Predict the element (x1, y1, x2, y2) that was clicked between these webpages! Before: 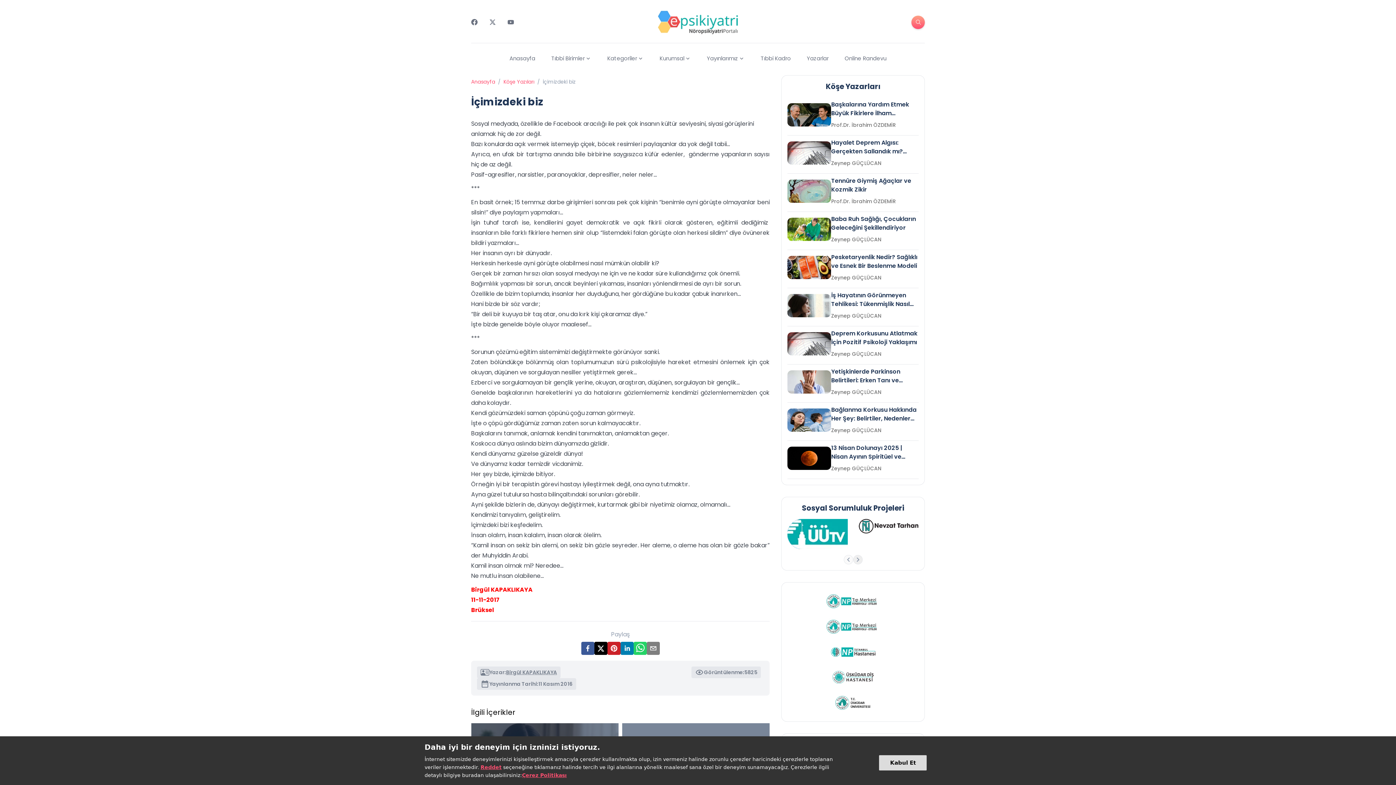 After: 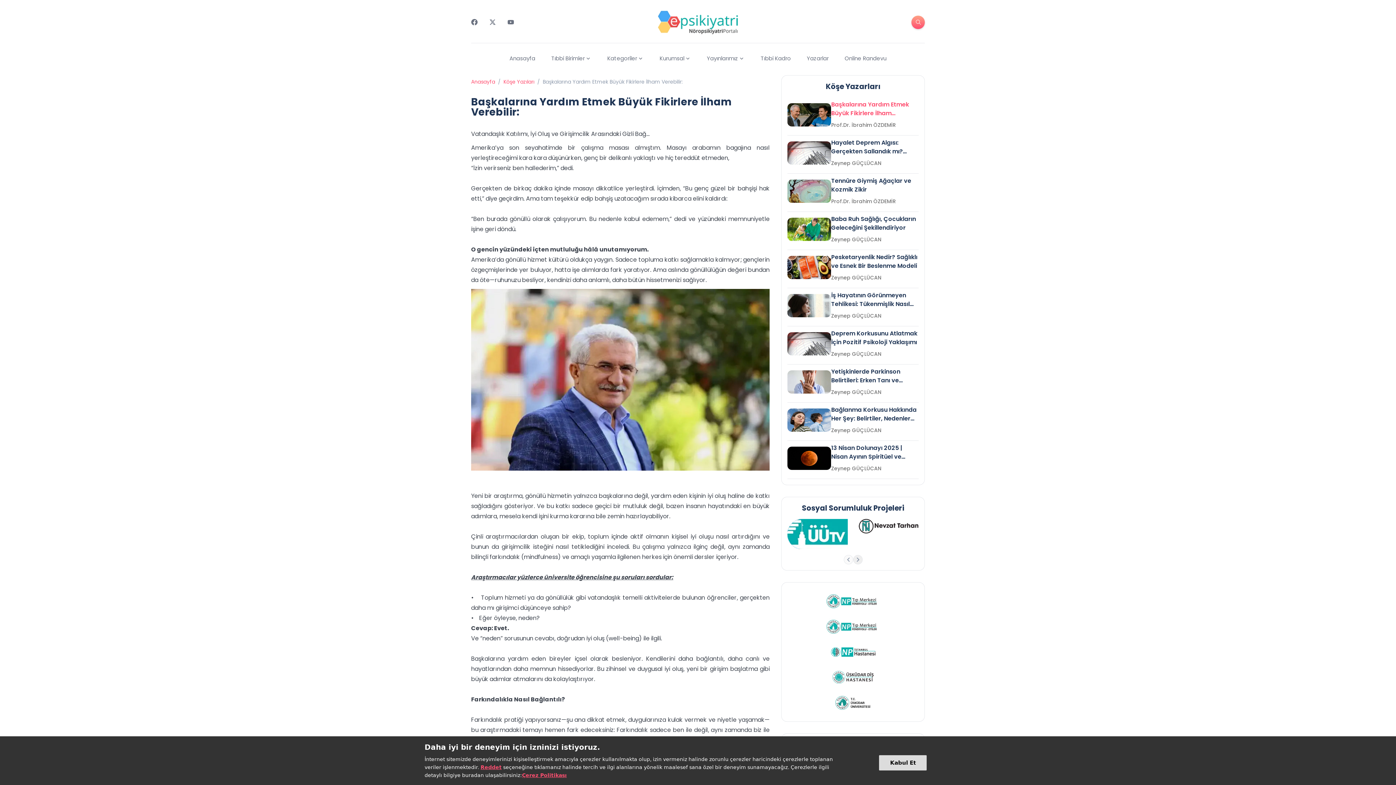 Action: bbox: (831, 100, 918, 117) label: Başkalarına Yardım Etmek Büyük Fikirlere İlham Verebilir: